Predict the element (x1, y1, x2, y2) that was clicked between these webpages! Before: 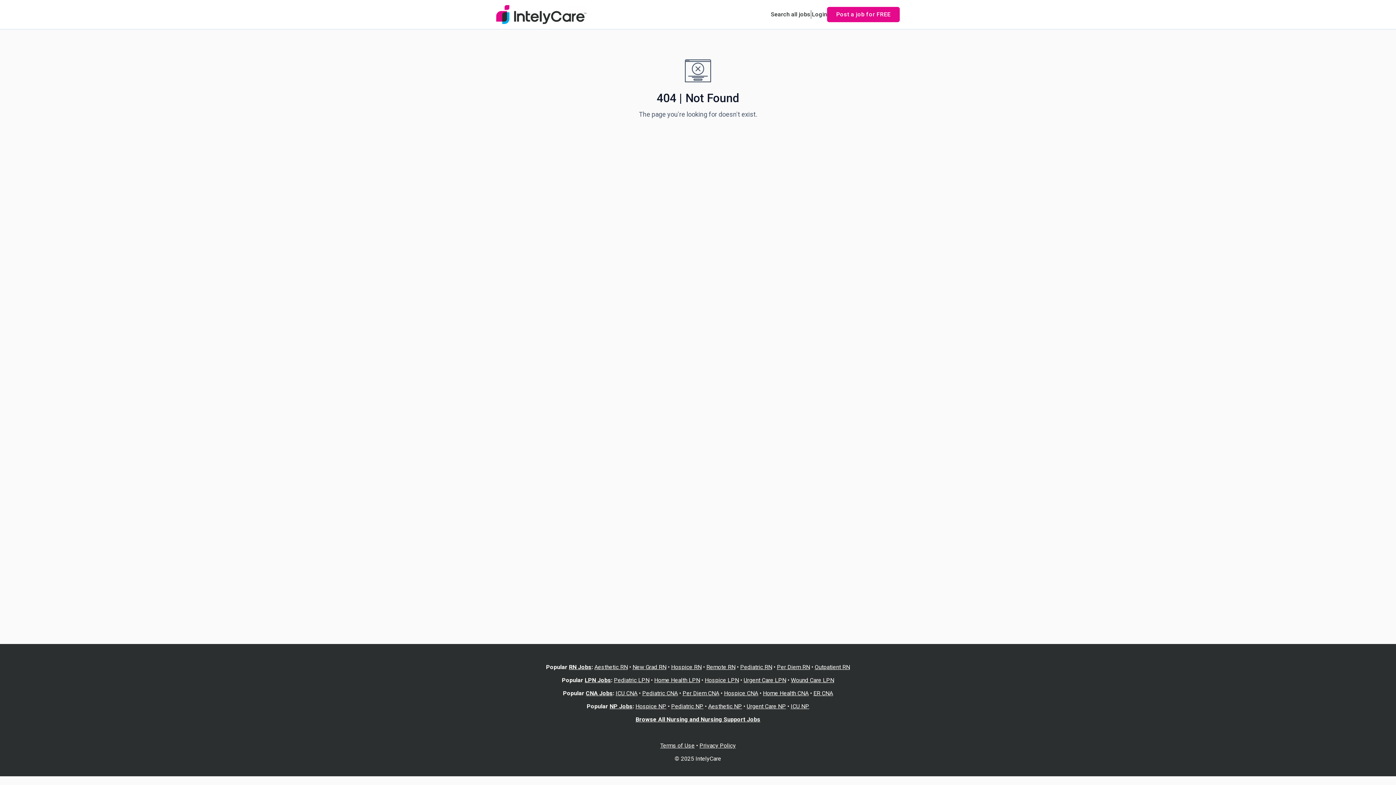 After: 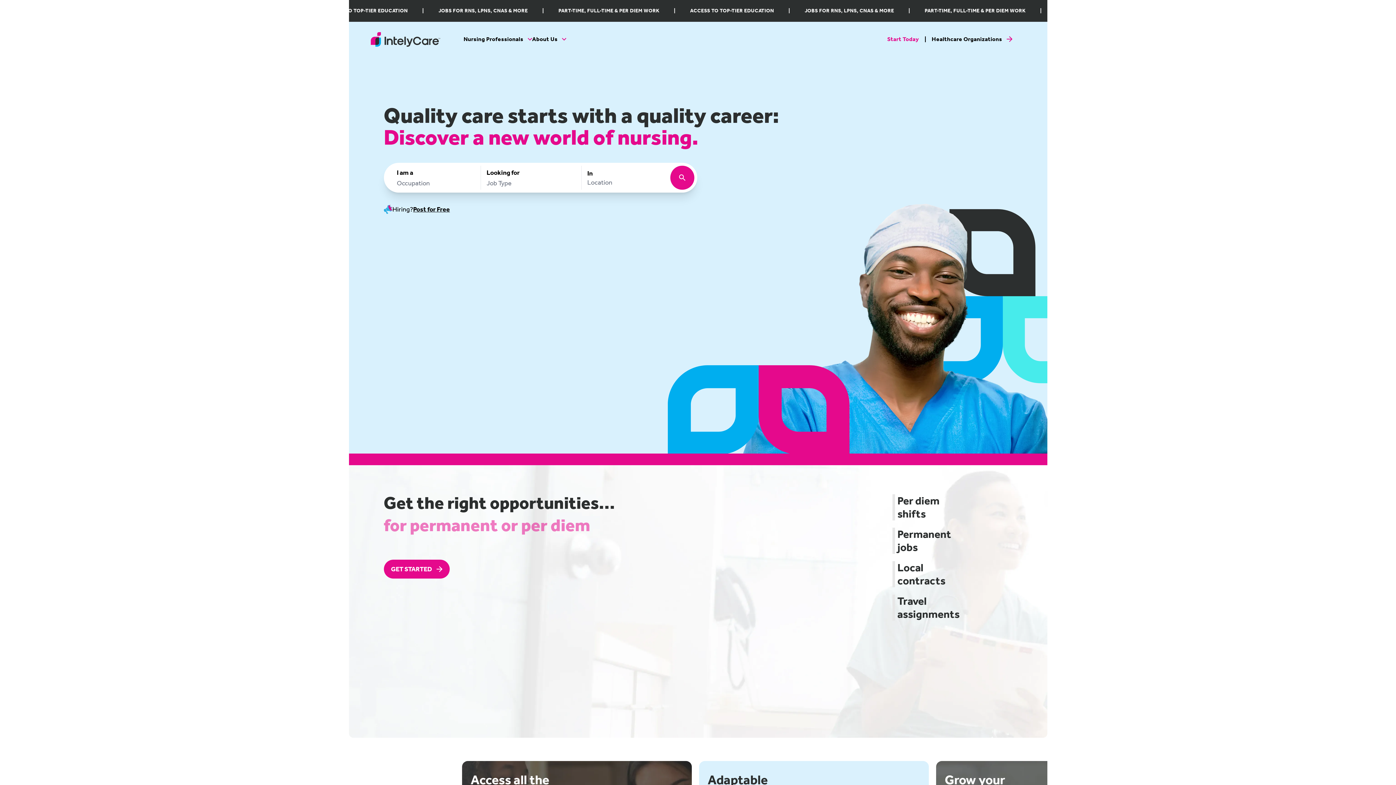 Action: bbox: (496, 0, 586, 29)